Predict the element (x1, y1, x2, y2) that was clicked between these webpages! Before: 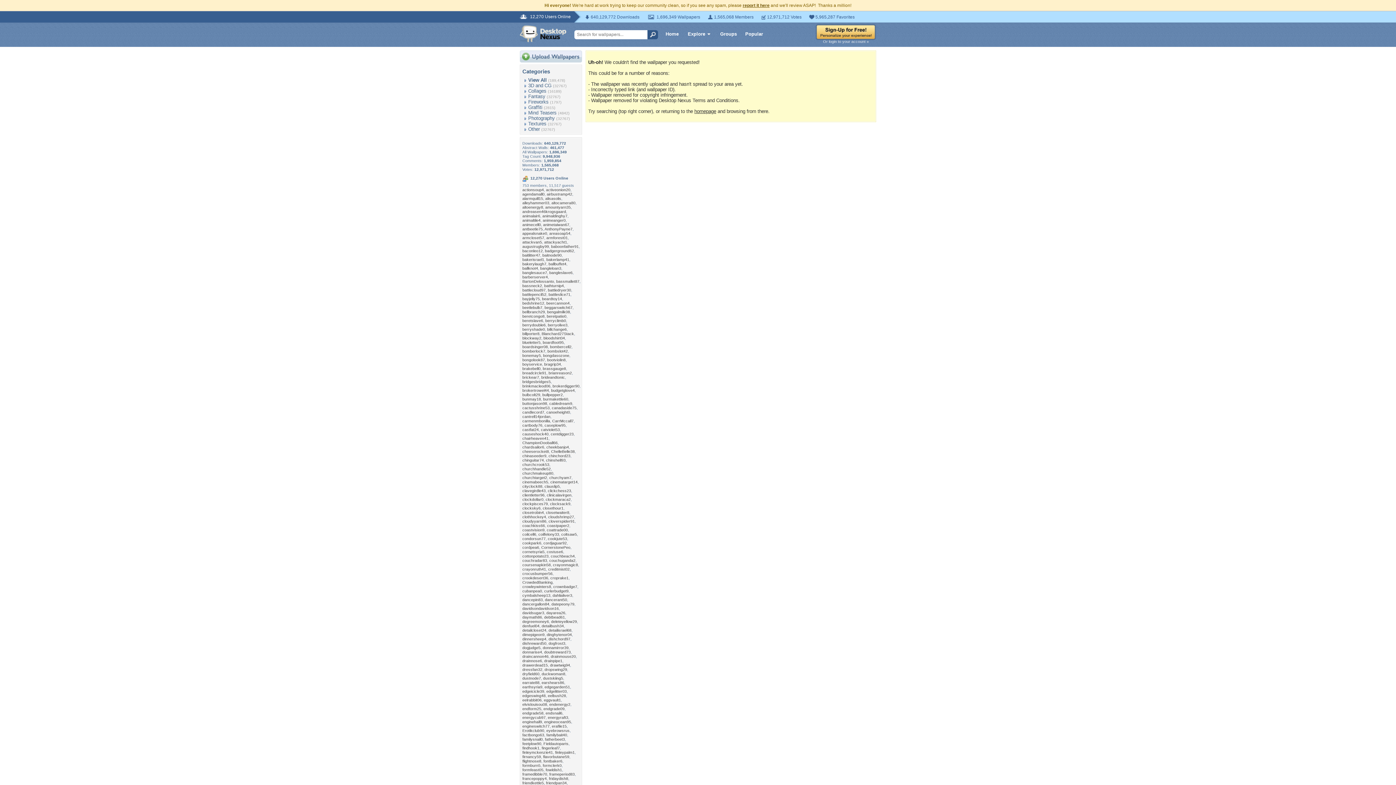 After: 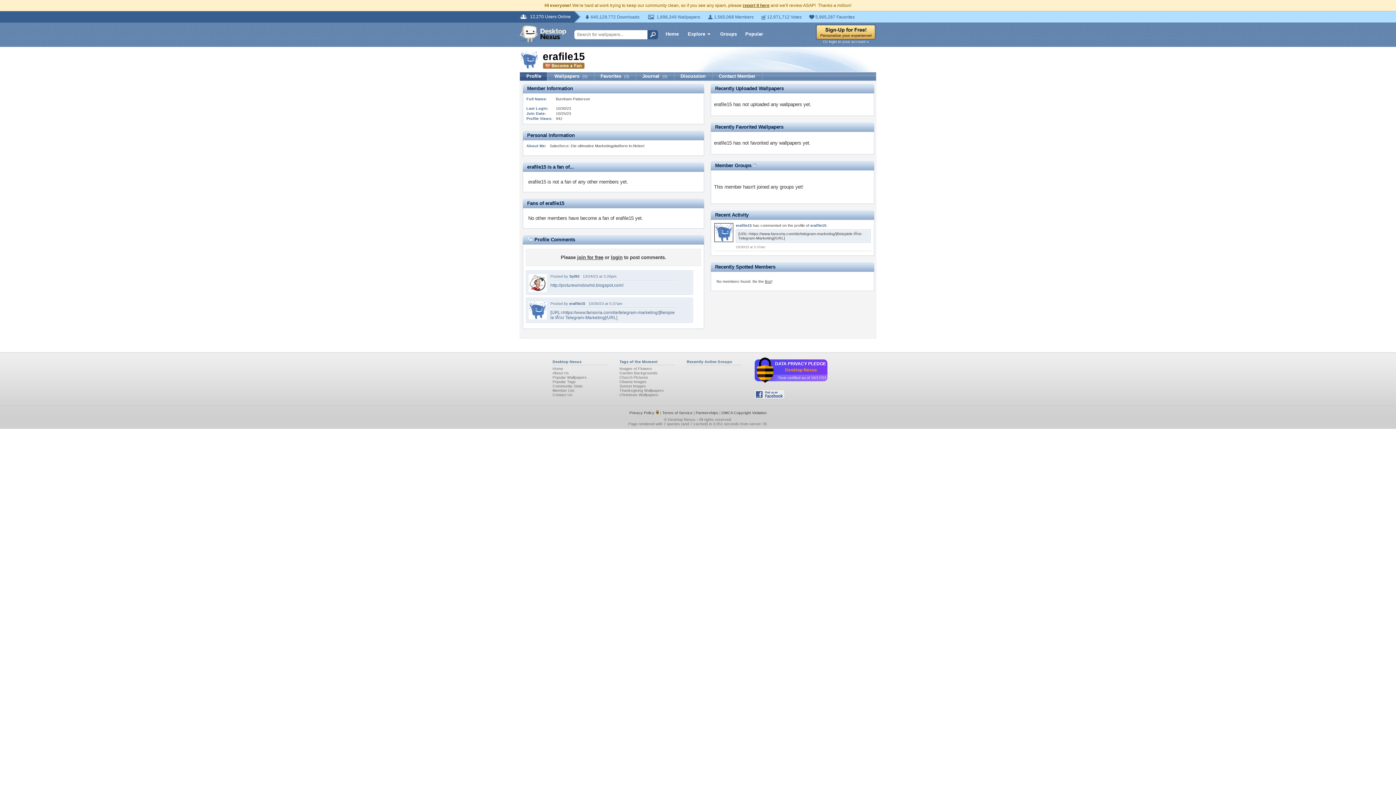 Action: bbox: (552, 724, 566, 728) label: erafile15